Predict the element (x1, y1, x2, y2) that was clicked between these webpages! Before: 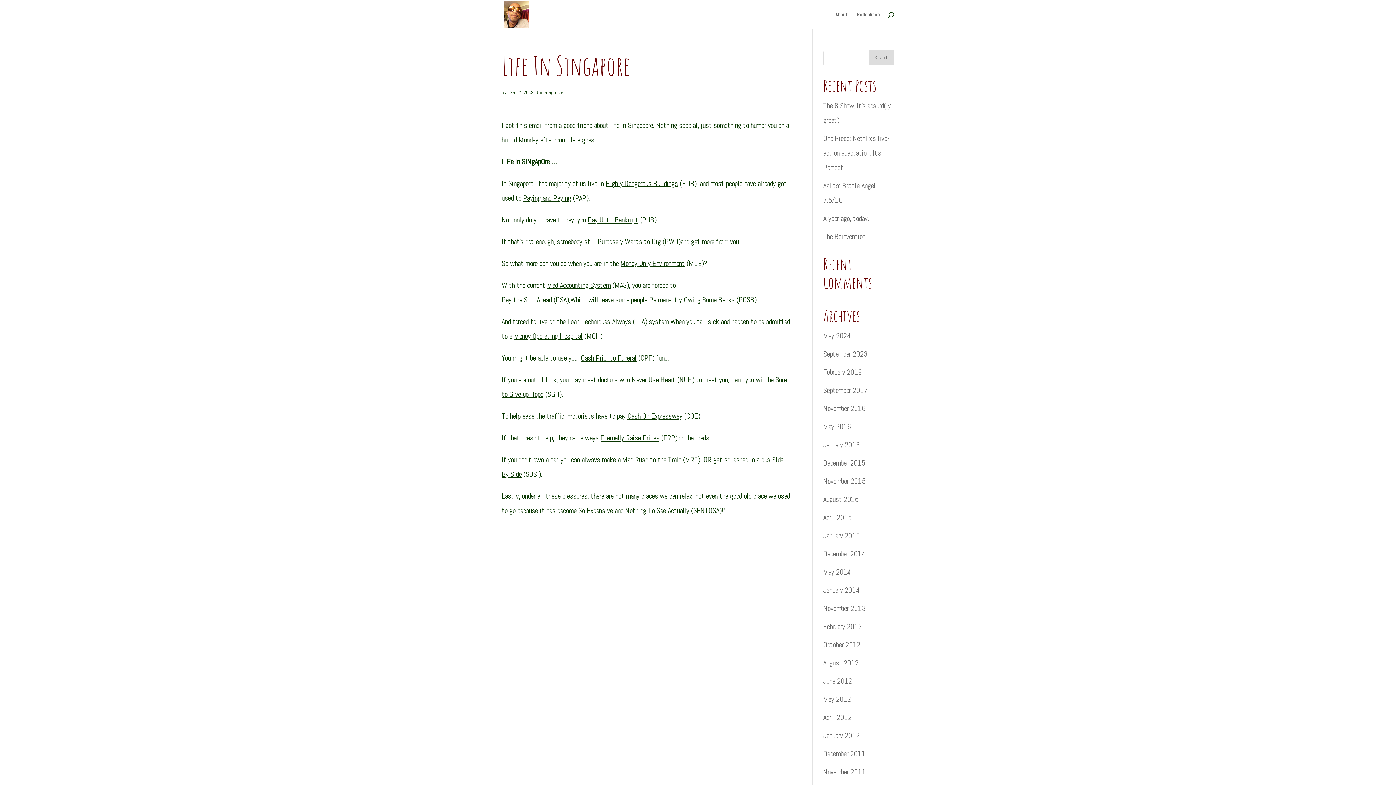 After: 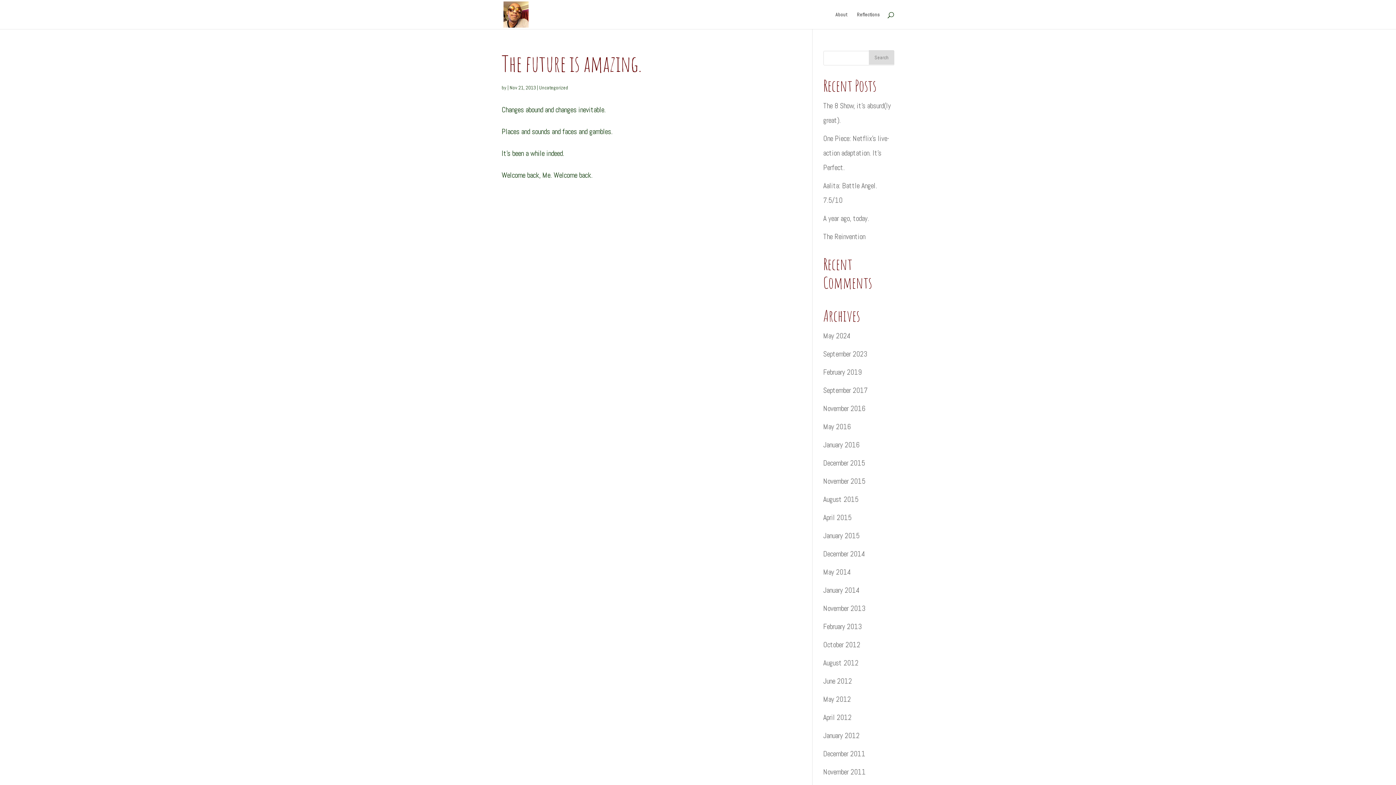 Action: bbox: (823, 604, 865, 613) label: November 2013